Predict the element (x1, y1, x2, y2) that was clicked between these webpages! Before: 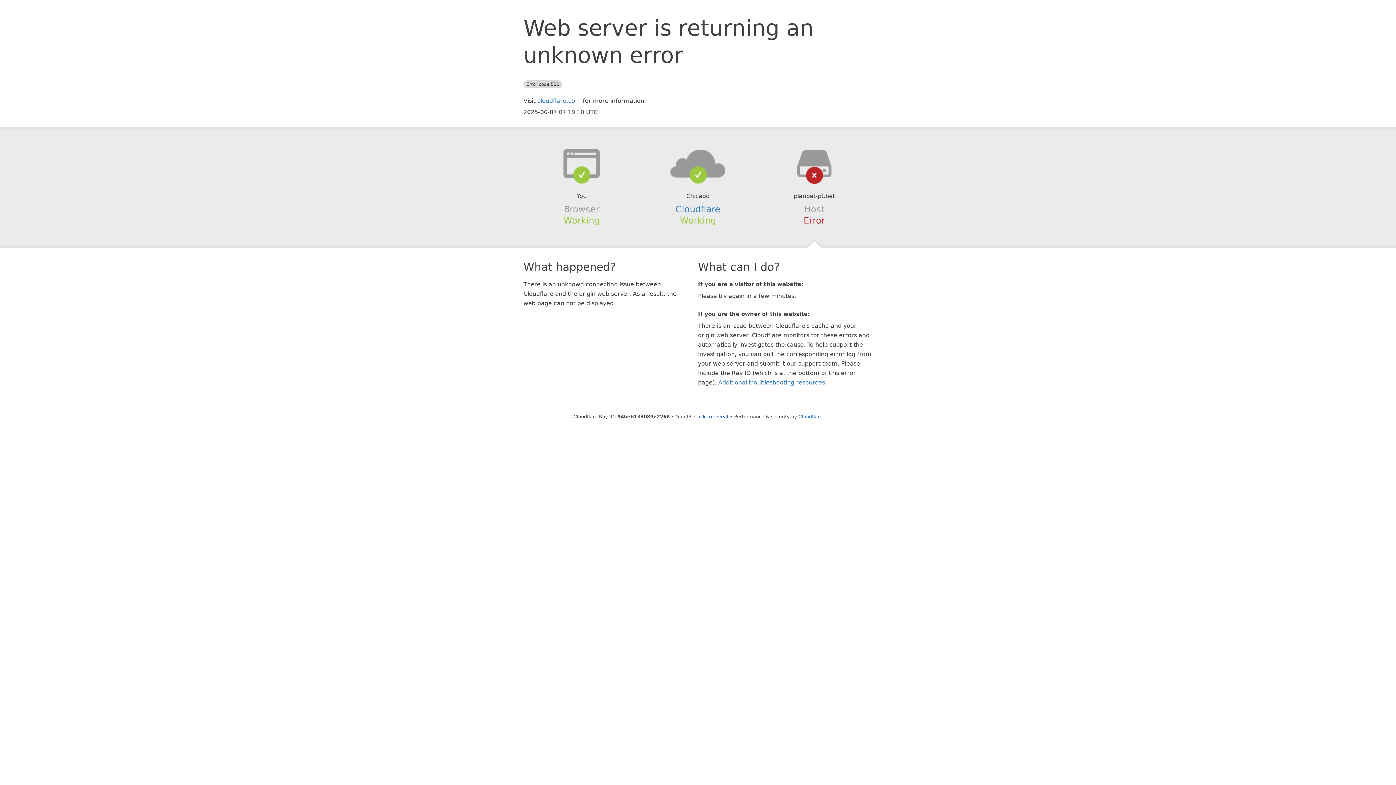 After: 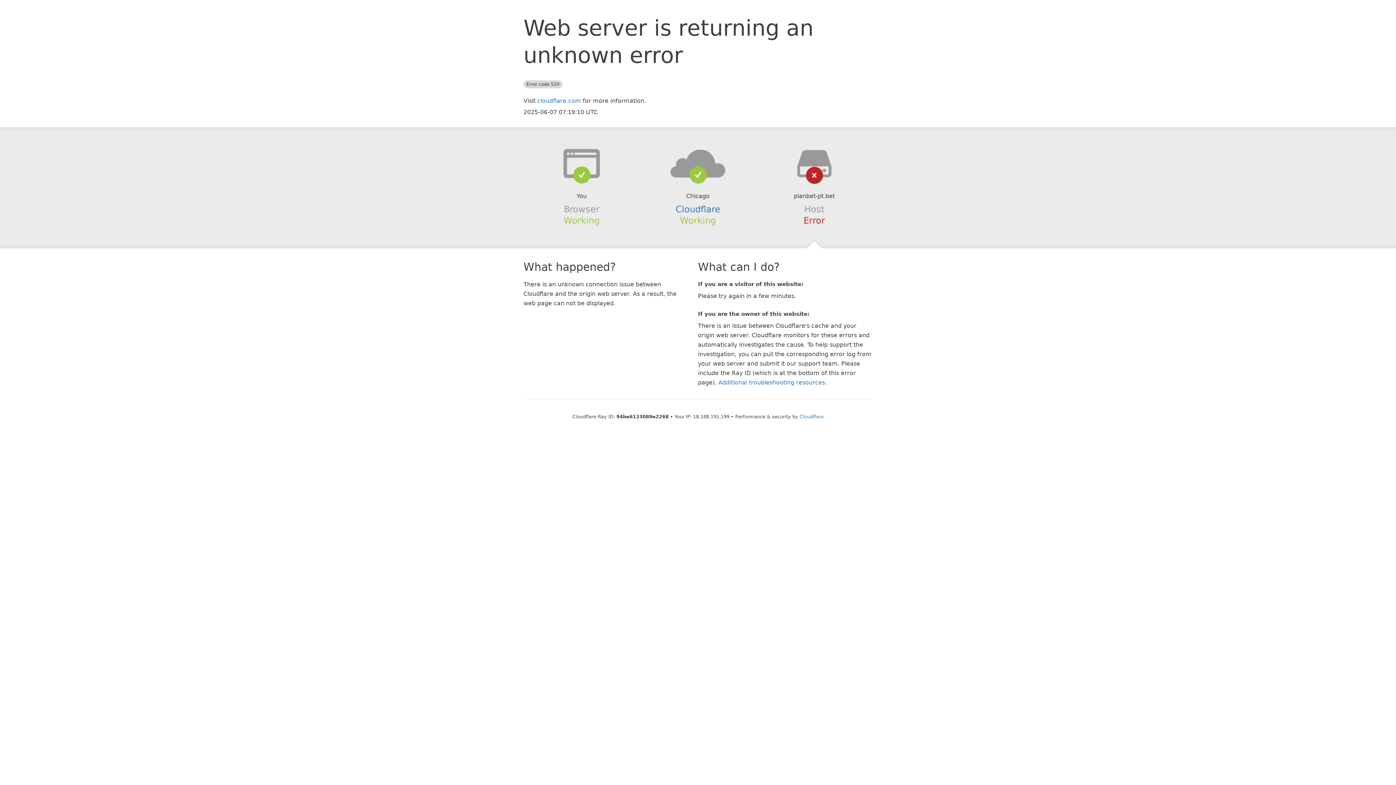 Action: label: Click to reveal bbox: (694, 414, 728, 419)